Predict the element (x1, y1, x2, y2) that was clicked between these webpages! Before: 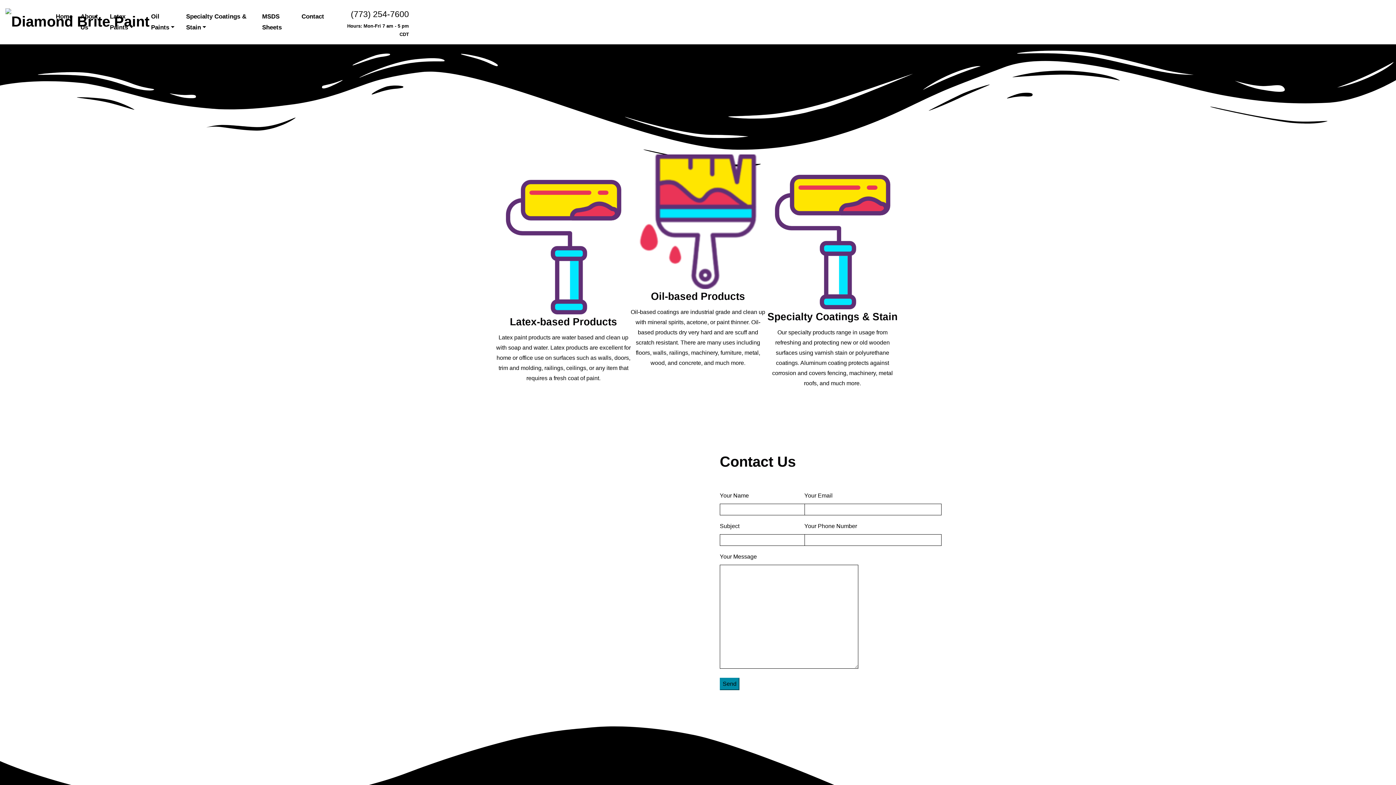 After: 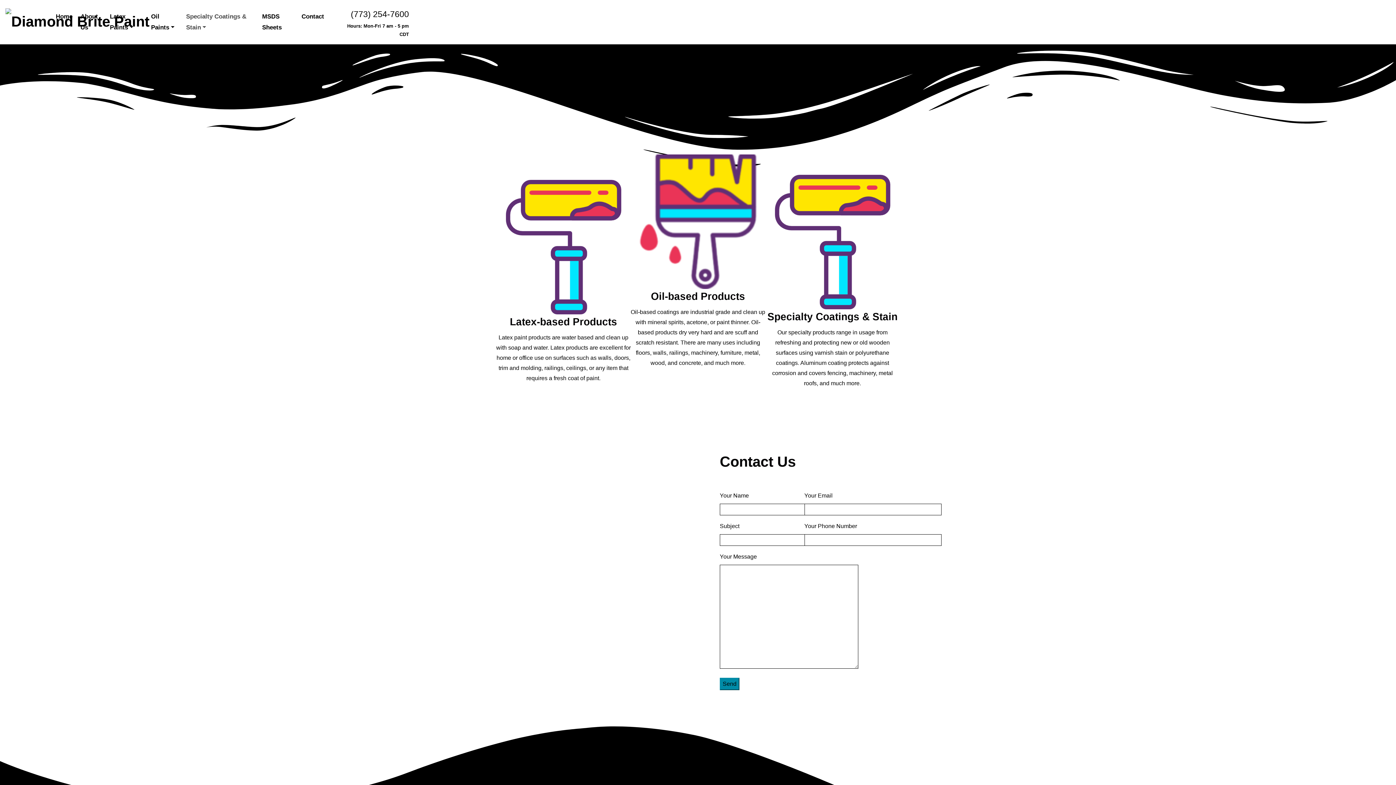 Action: bbox: (182, 8, 258, 36) label: Specialty Coatings & Stain